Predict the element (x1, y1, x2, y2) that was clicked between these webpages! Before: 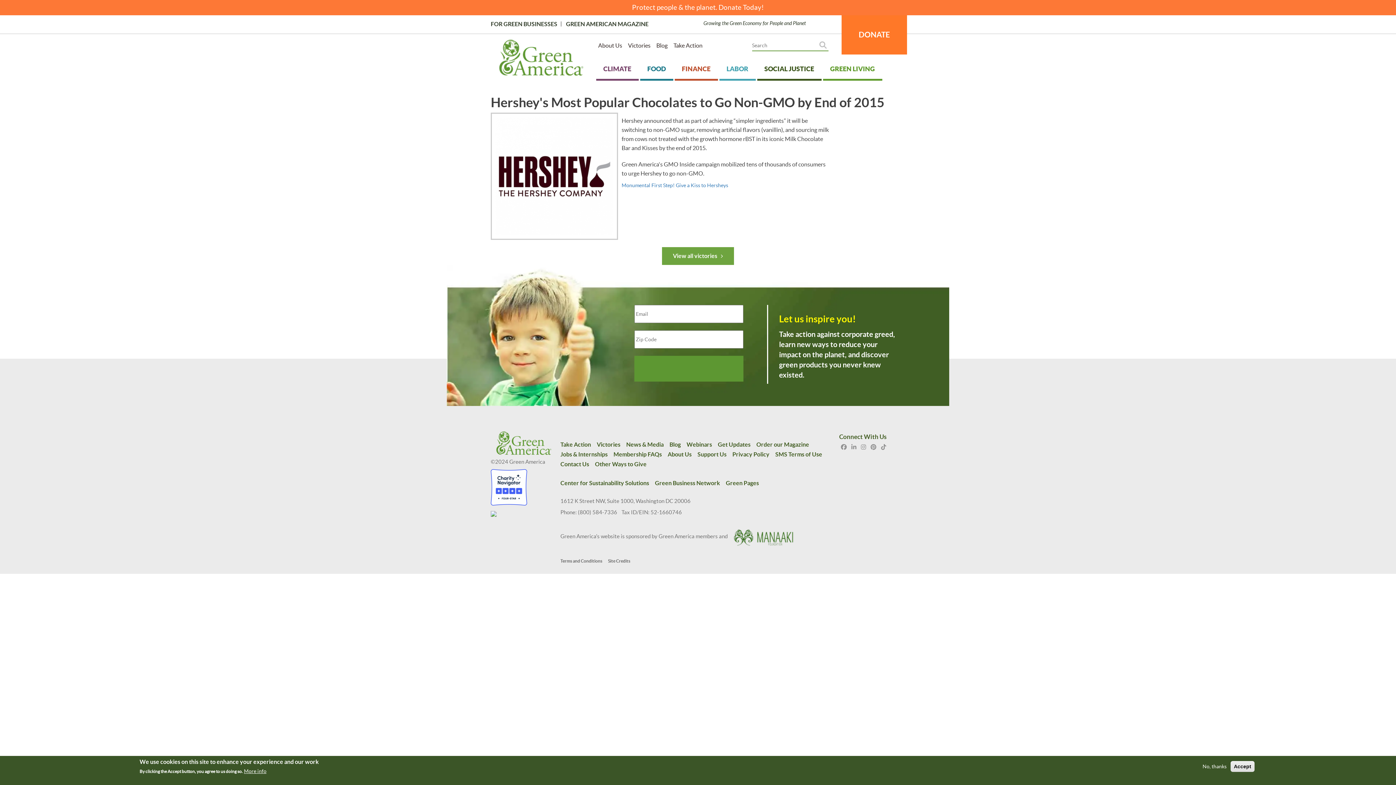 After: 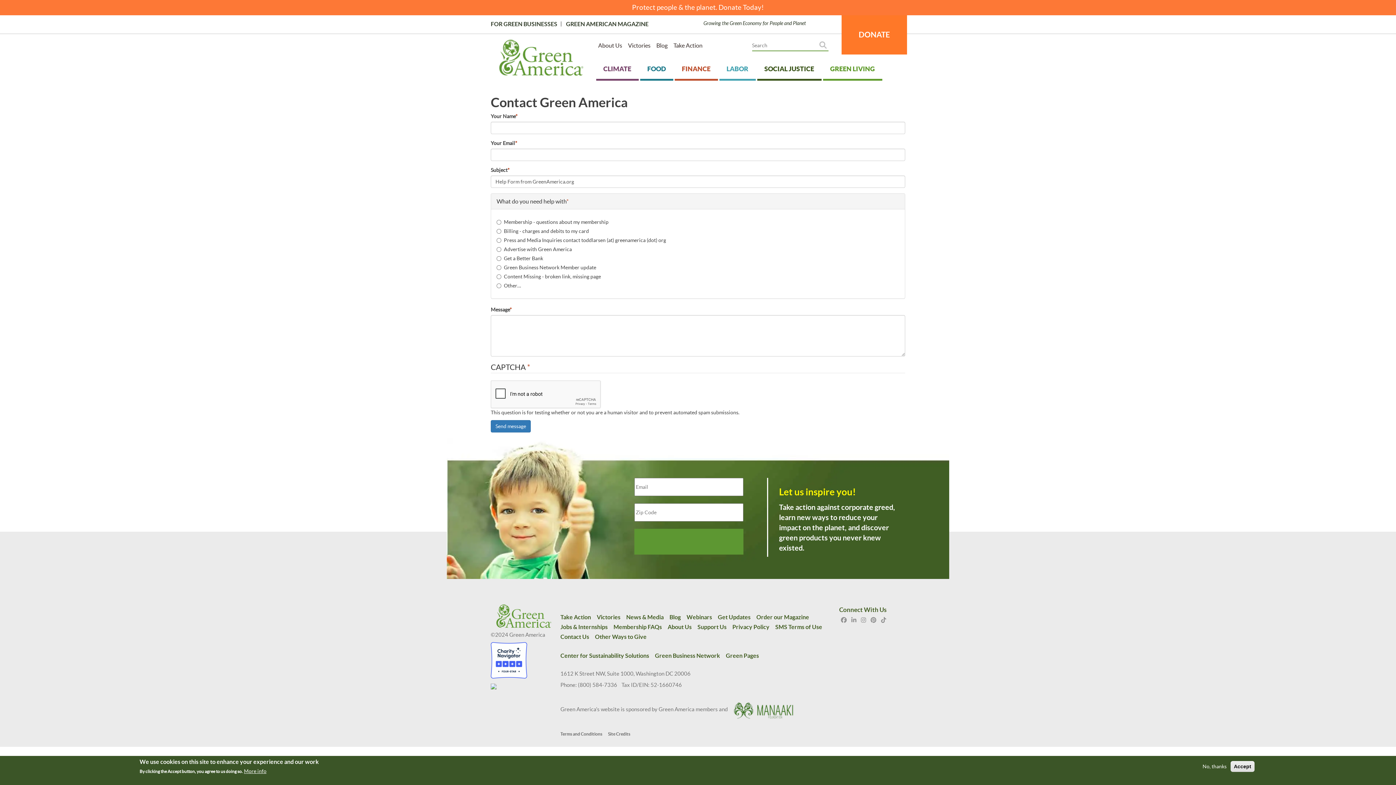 Action: bbox: (557, 459, 592, 469) label: Contact Us